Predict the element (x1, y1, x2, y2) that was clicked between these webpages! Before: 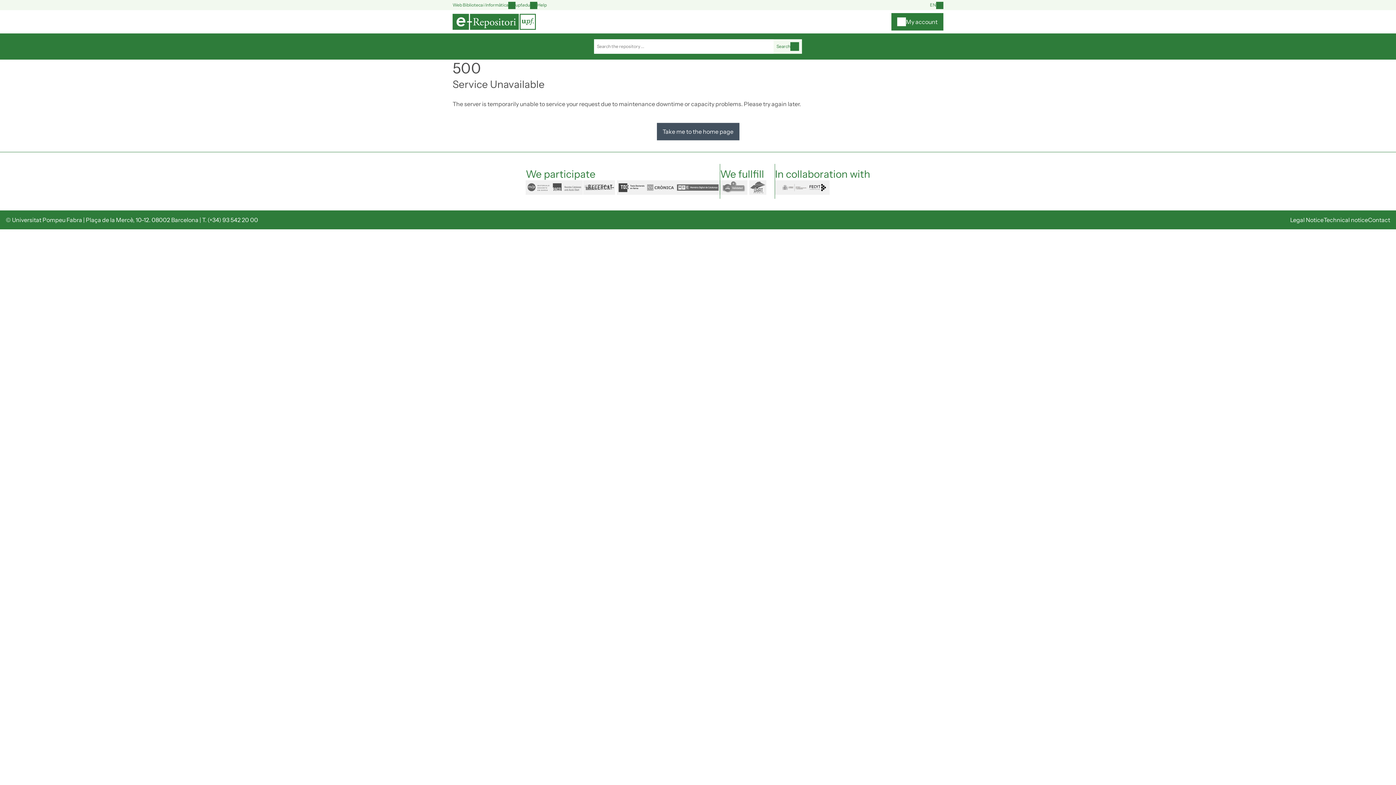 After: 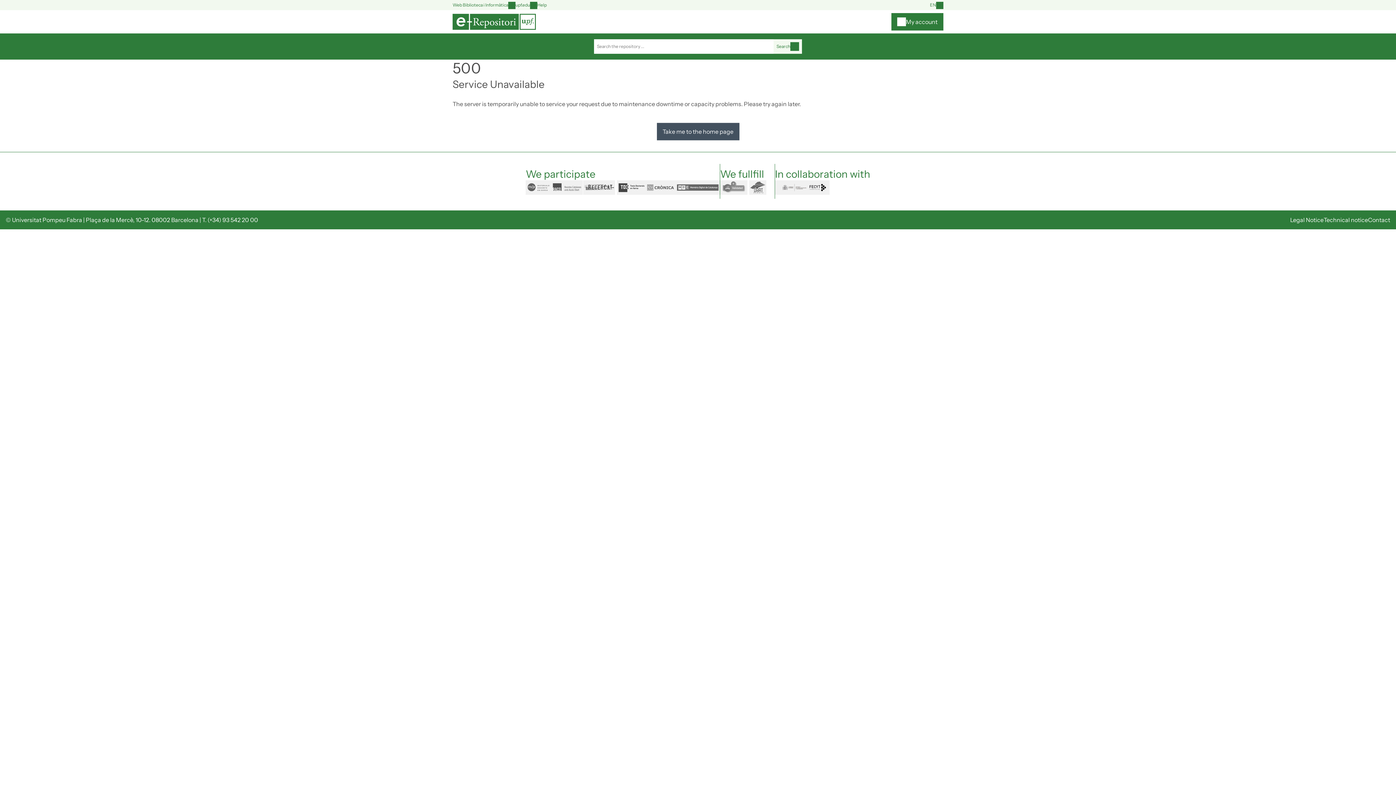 Action: label: Take me to the home page bbox: (656, 122, 739, 140)